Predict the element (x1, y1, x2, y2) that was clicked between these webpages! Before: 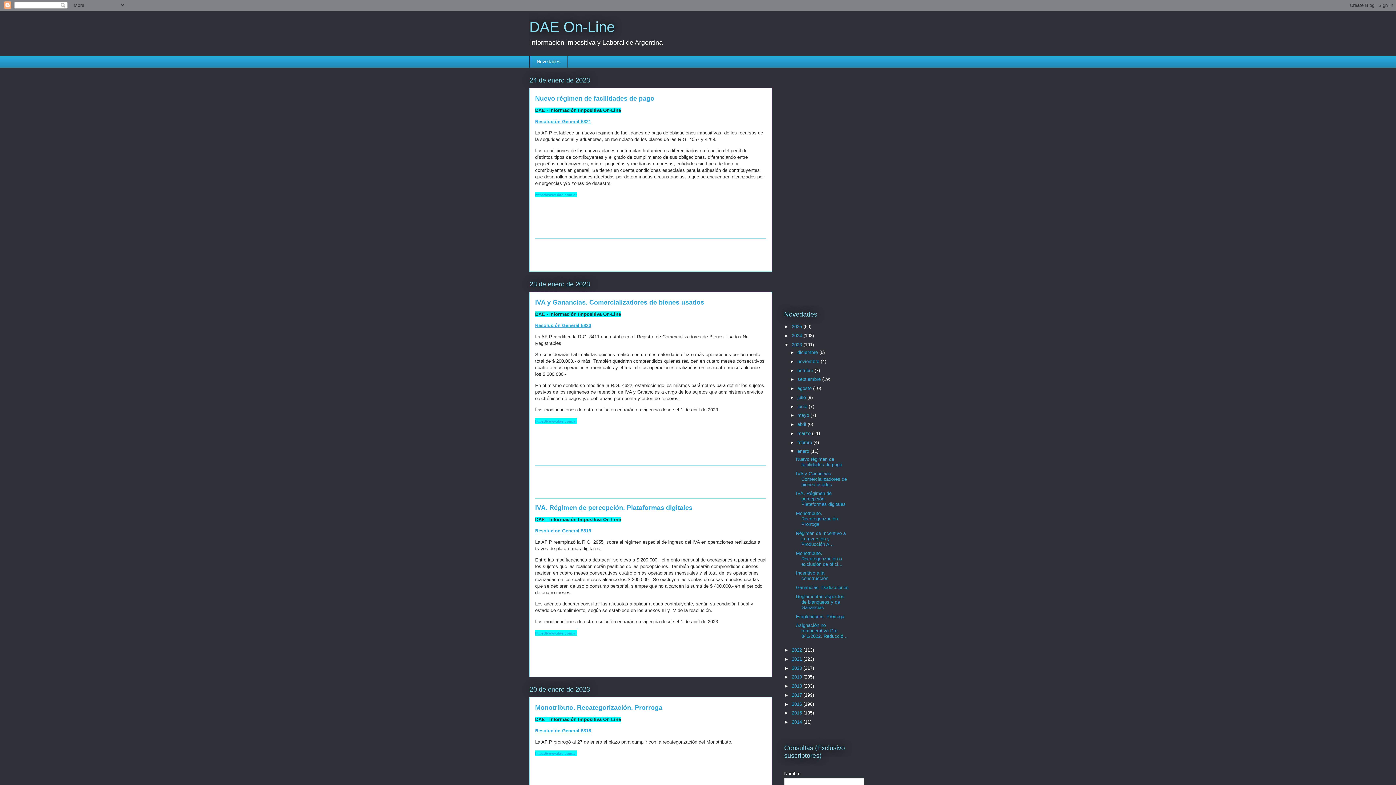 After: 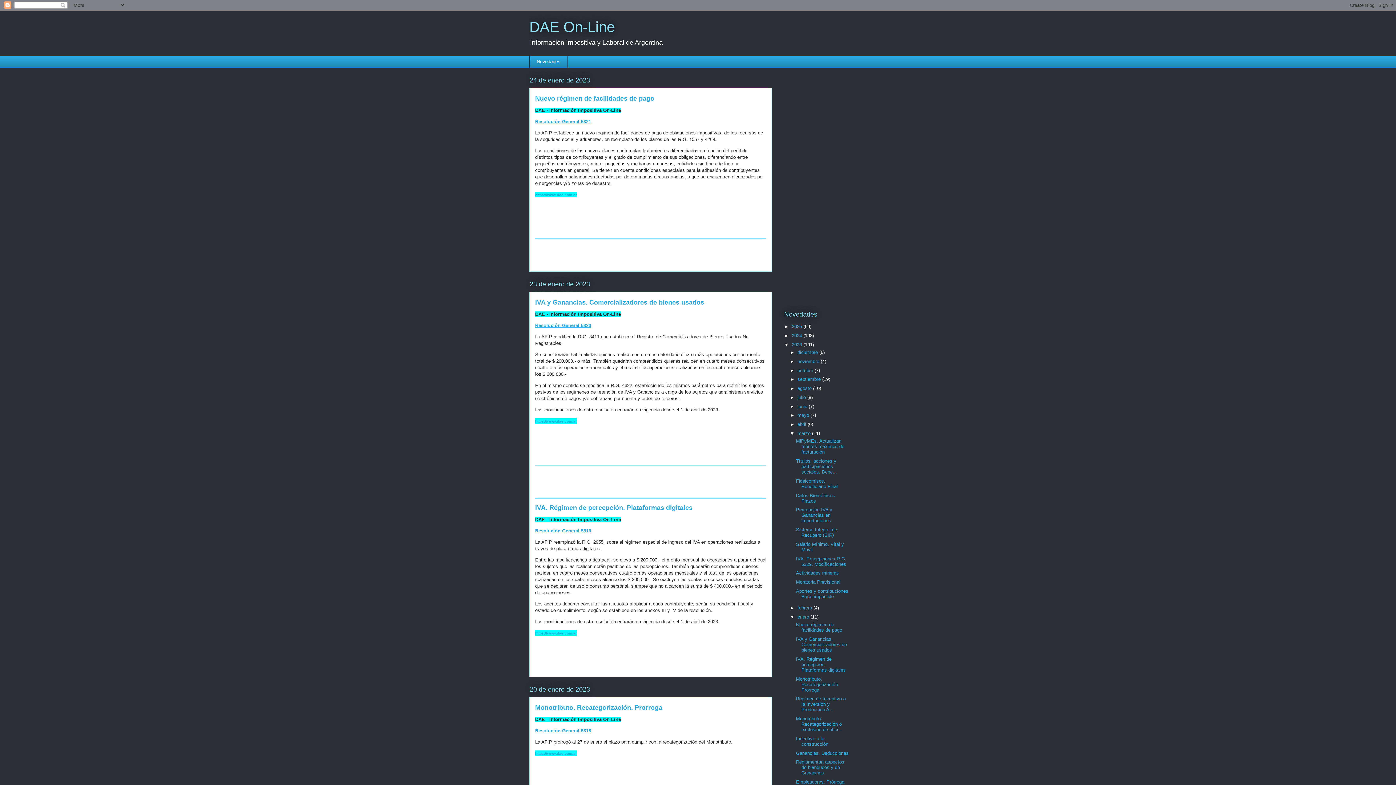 Action: bbox: (790, 430, 797, 436) label: ►  